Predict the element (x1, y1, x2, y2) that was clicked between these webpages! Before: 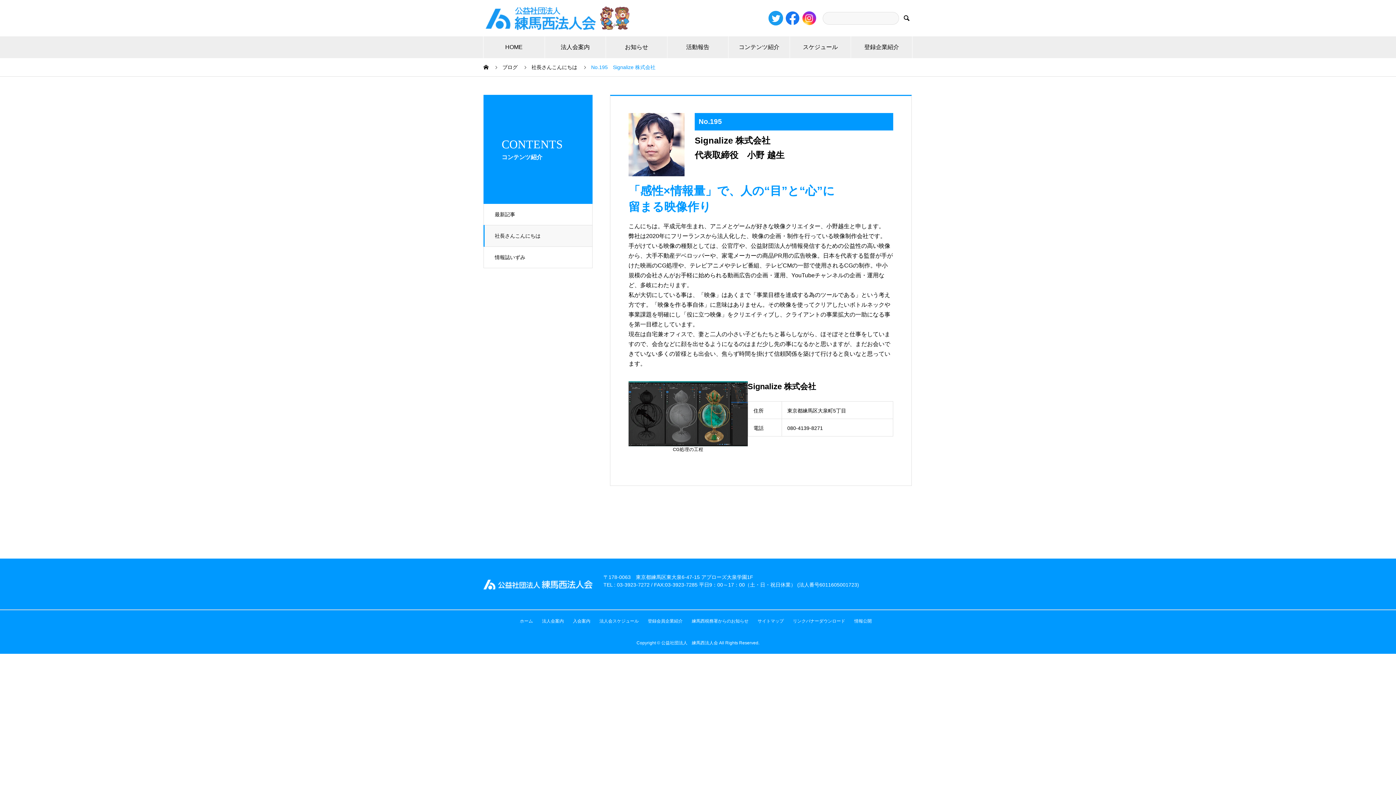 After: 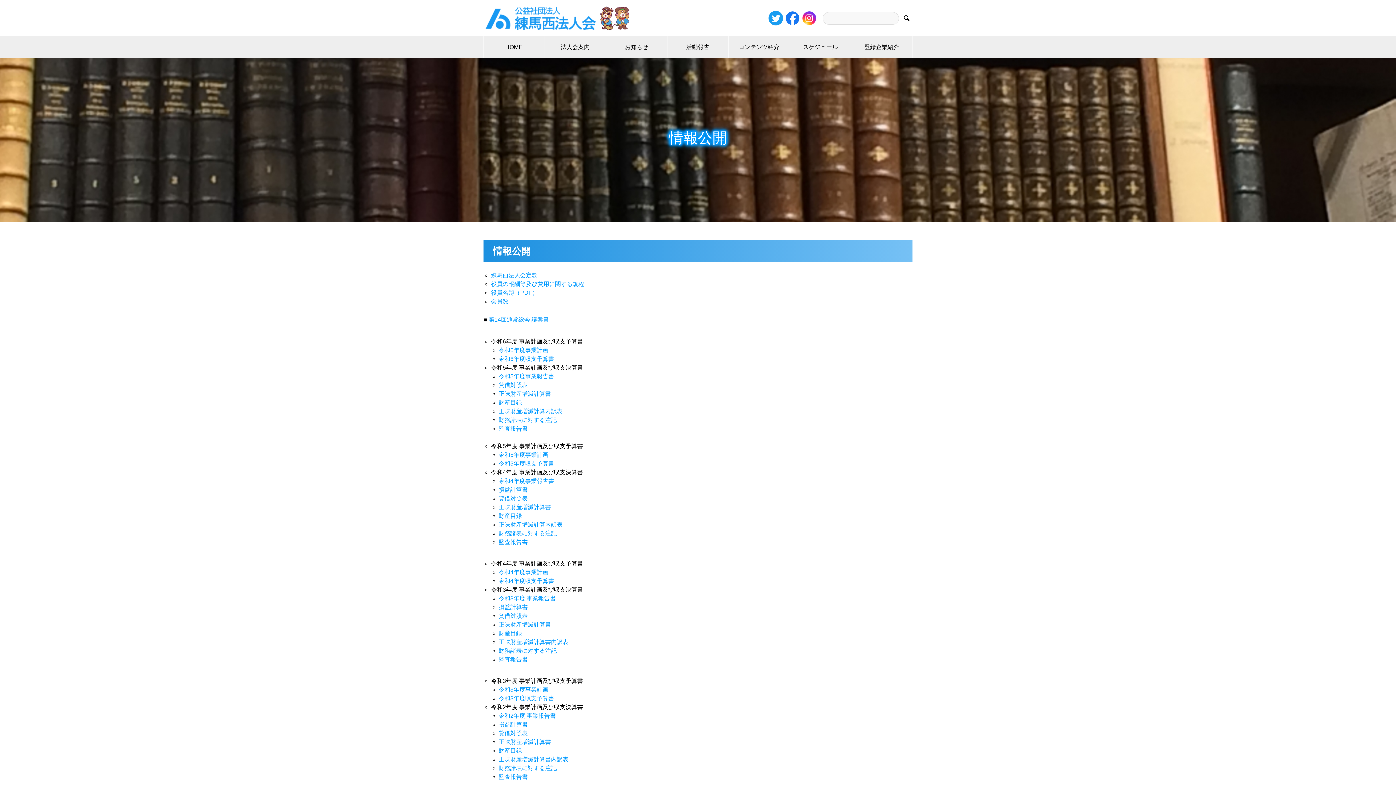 Action: label: 情報公開　 bbox: (854, 618, 876, 624)